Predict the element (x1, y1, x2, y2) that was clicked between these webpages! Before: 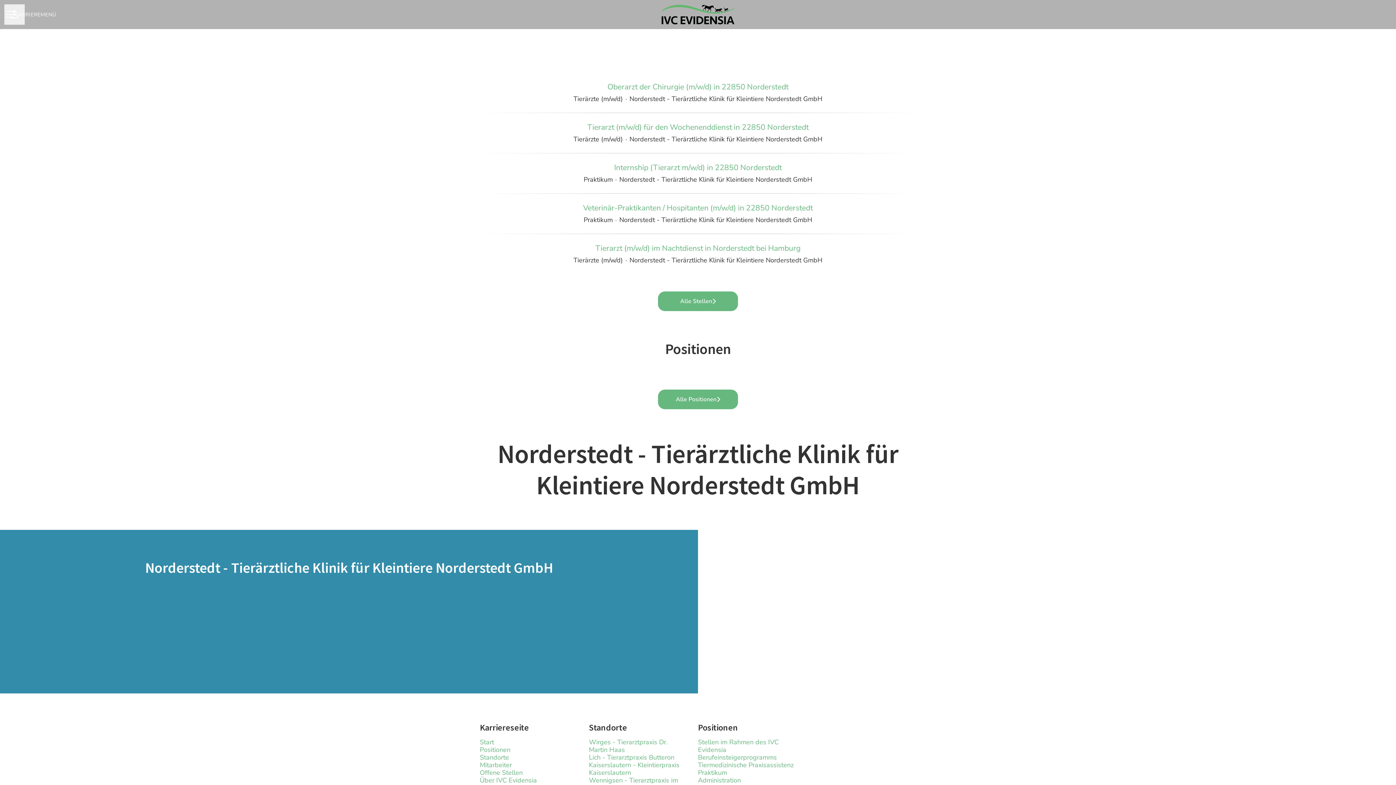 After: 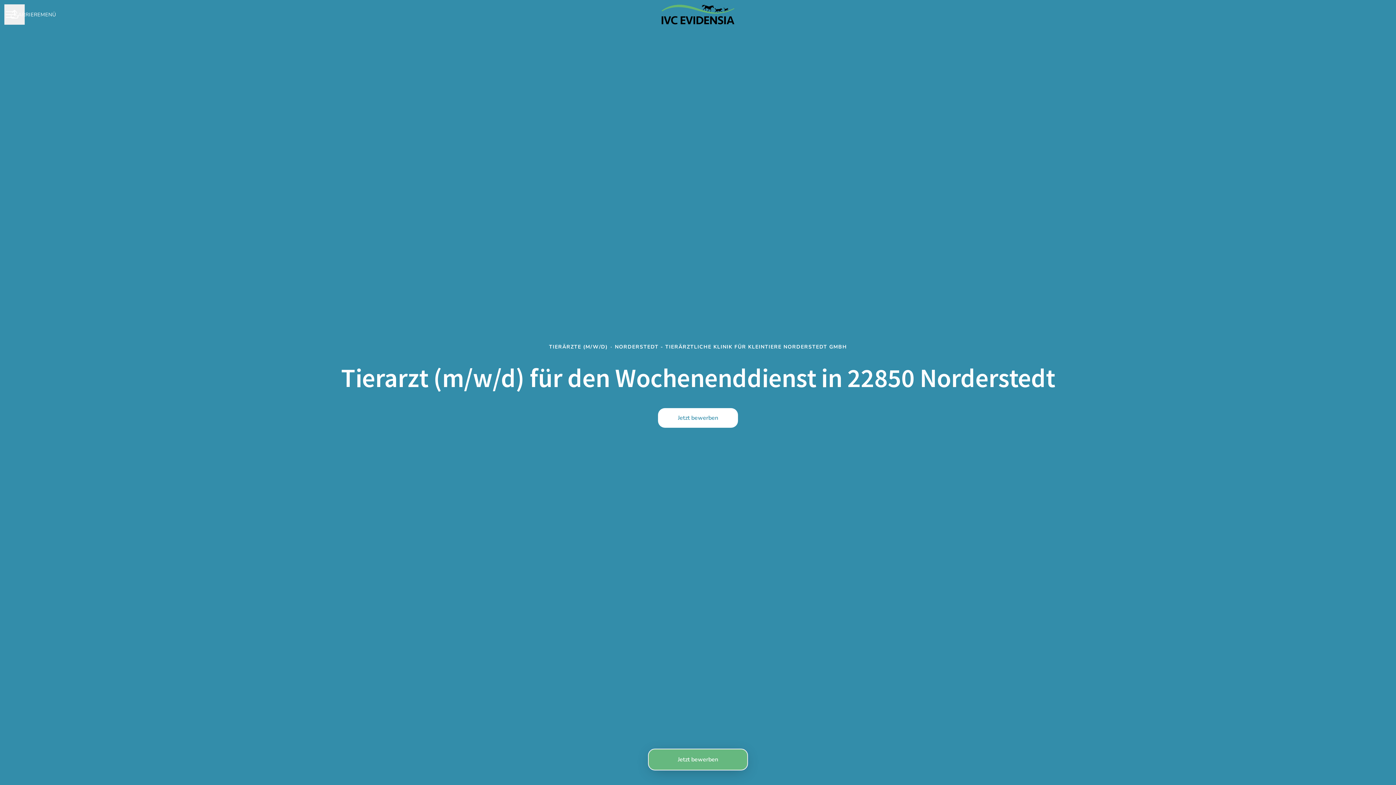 Action: label: Tierarzt (m/w/d) für den Wochenenddienst in 22850 Norderstedt
Tierärzte (m/w/d) · Norderstedt - Tierärztliche Klinik für Kleintiere Norderstedt GmbH bbox: (480, 113, 916, 153)